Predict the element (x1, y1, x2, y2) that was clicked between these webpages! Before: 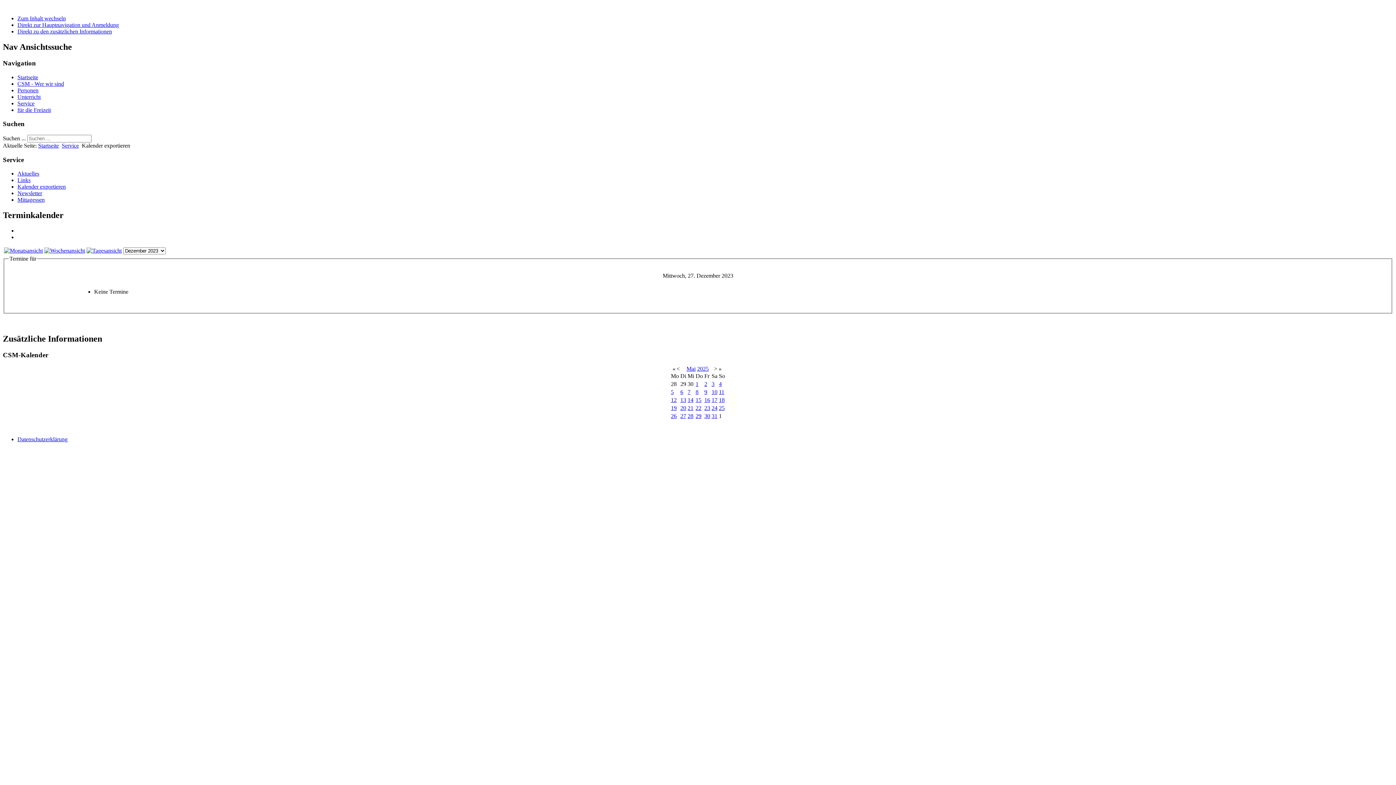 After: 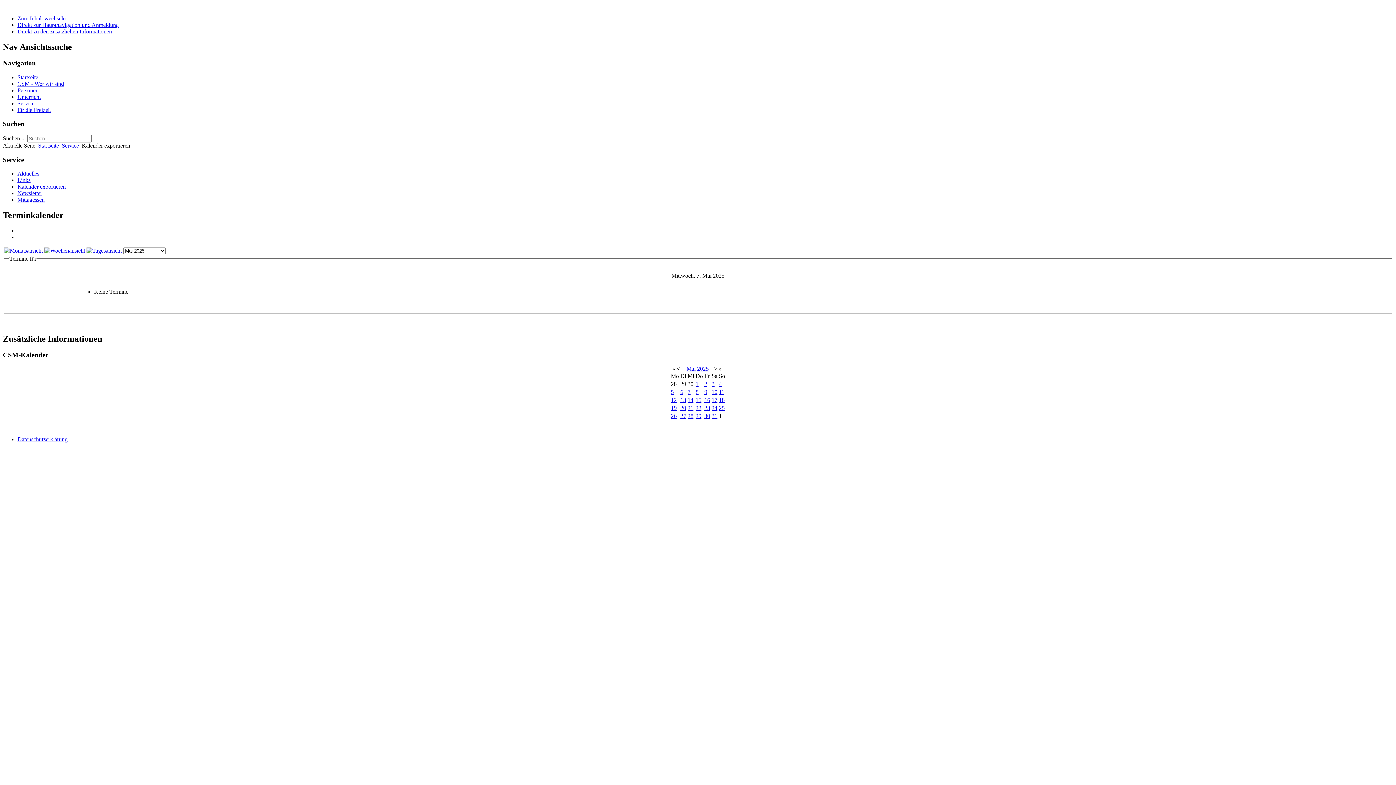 Action: bbox: (687, 389, 690, 395) label: 7